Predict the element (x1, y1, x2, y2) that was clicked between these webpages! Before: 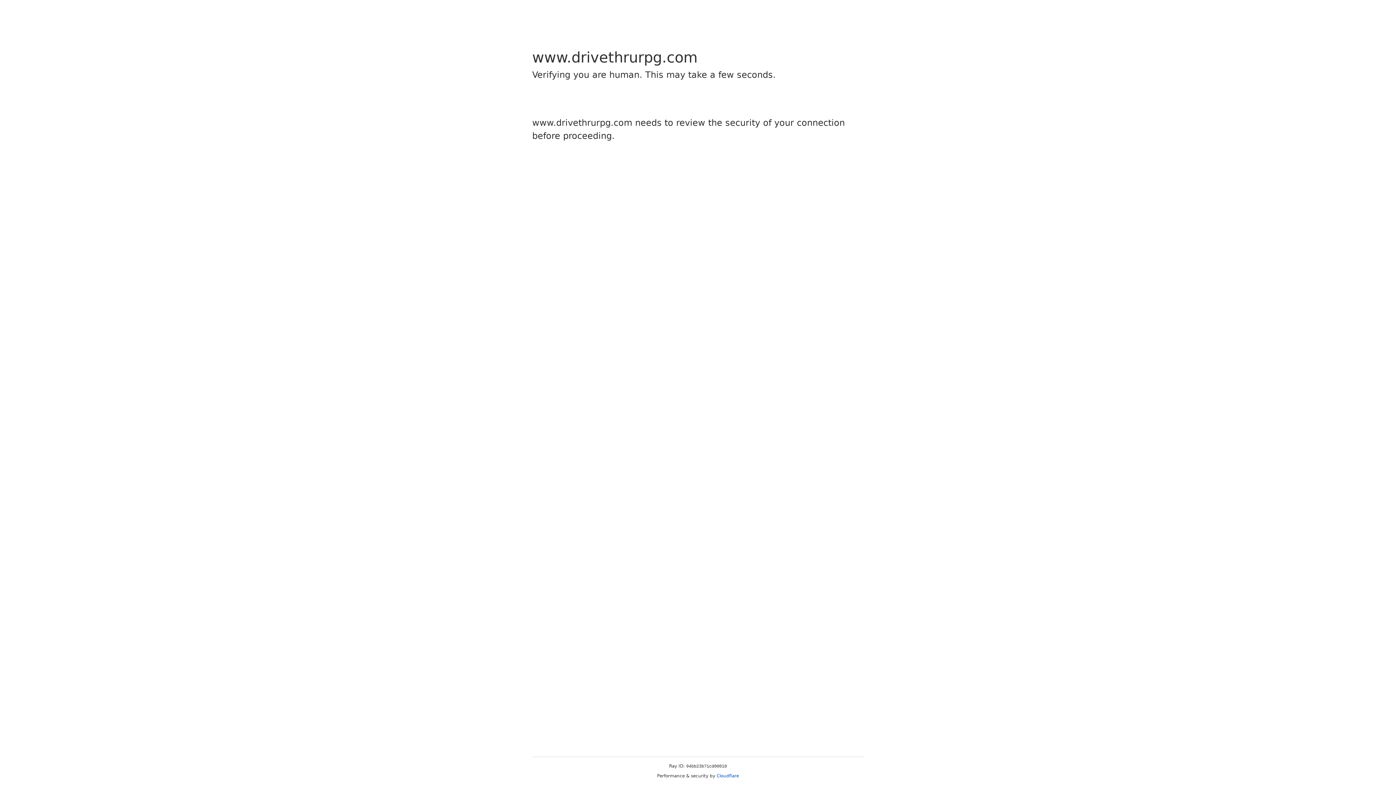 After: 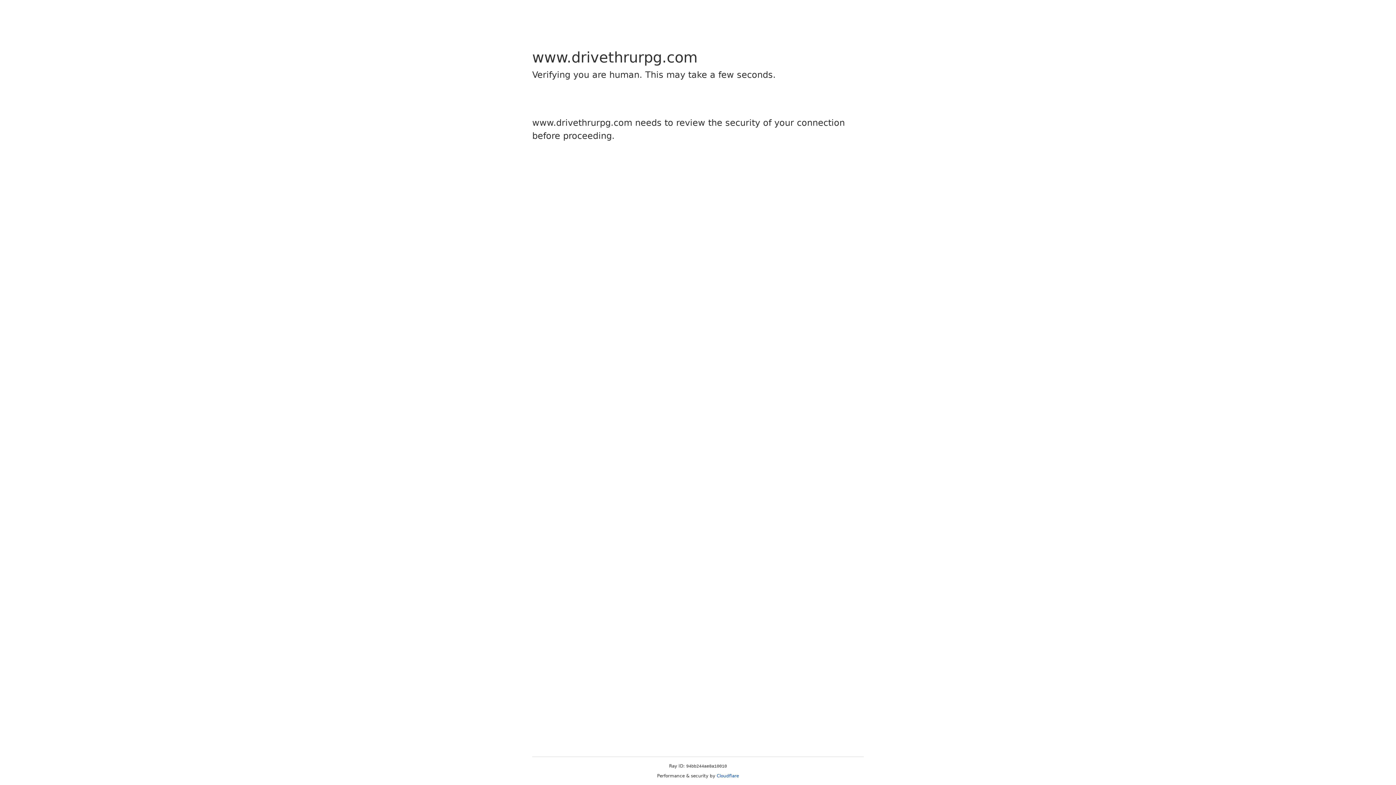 Action: bbox: (716, 773, 739, 778) label: Cloudflare